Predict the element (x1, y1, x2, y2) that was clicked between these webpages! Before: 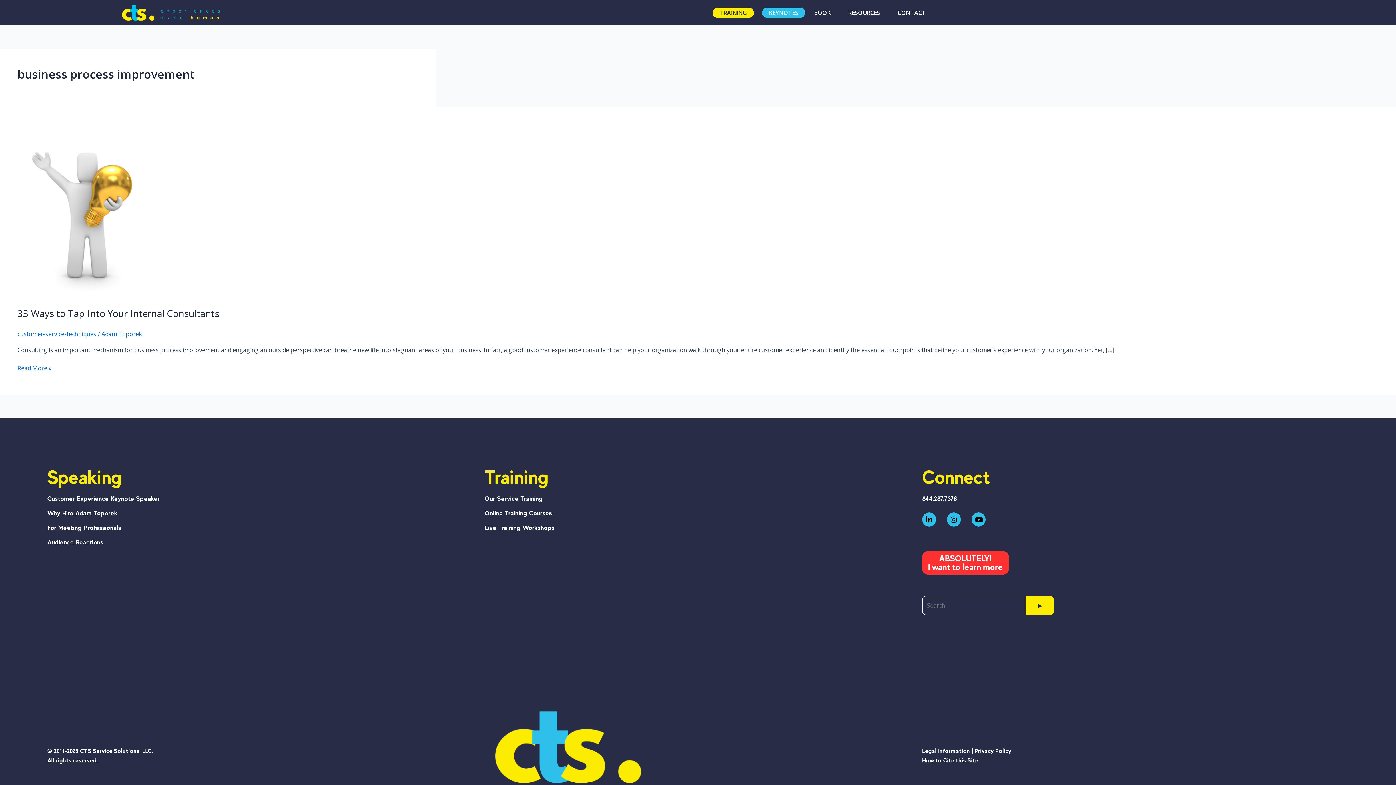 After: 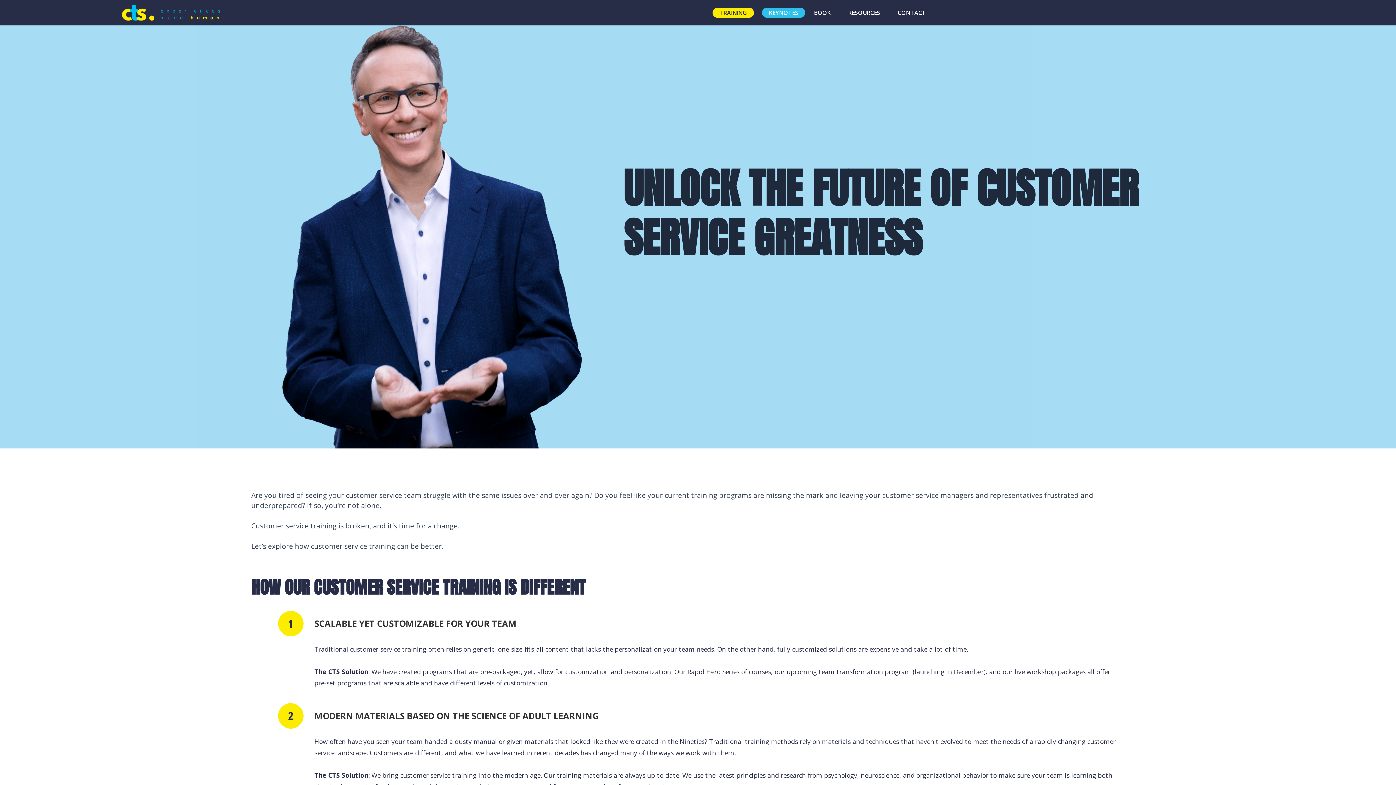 Action: bbox: (484, 495, 543, 502) label: Our Service Training